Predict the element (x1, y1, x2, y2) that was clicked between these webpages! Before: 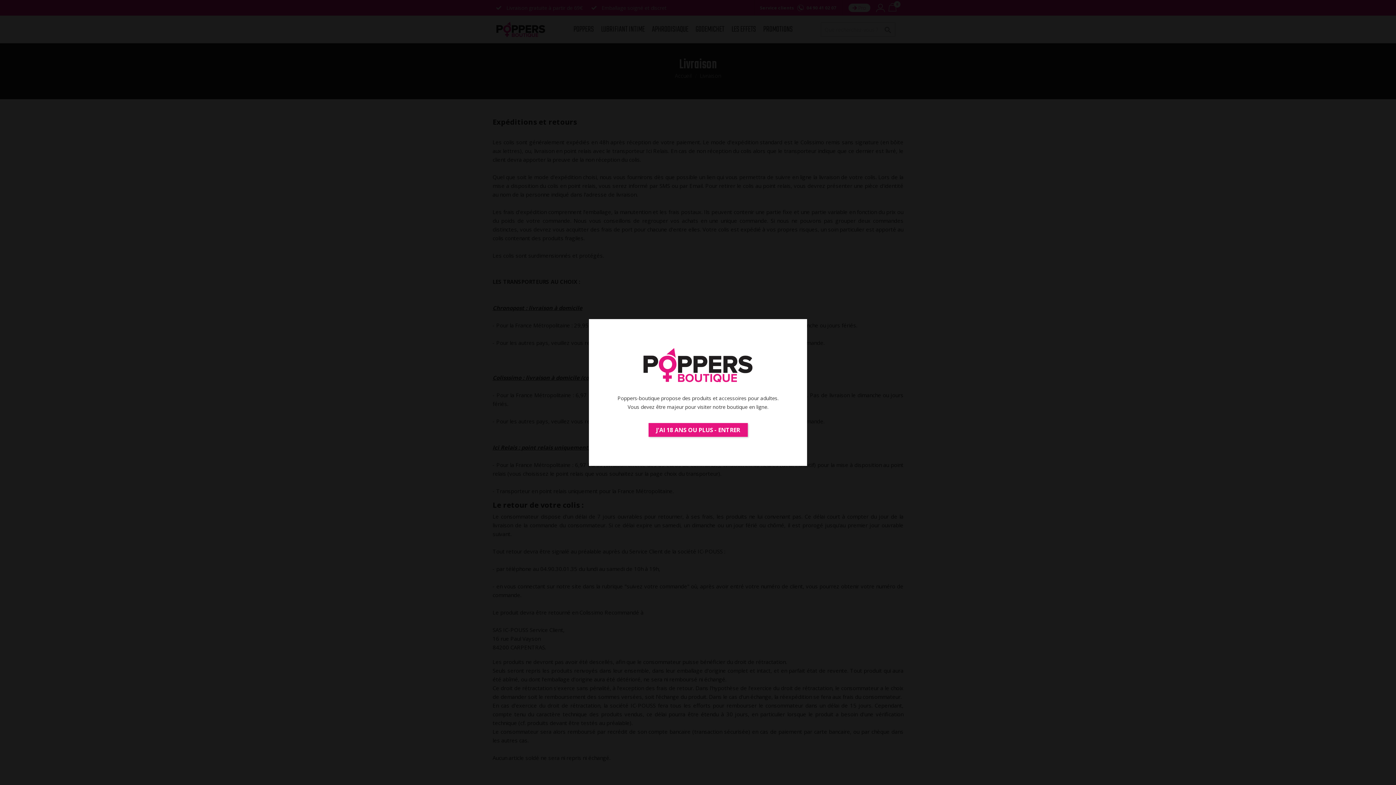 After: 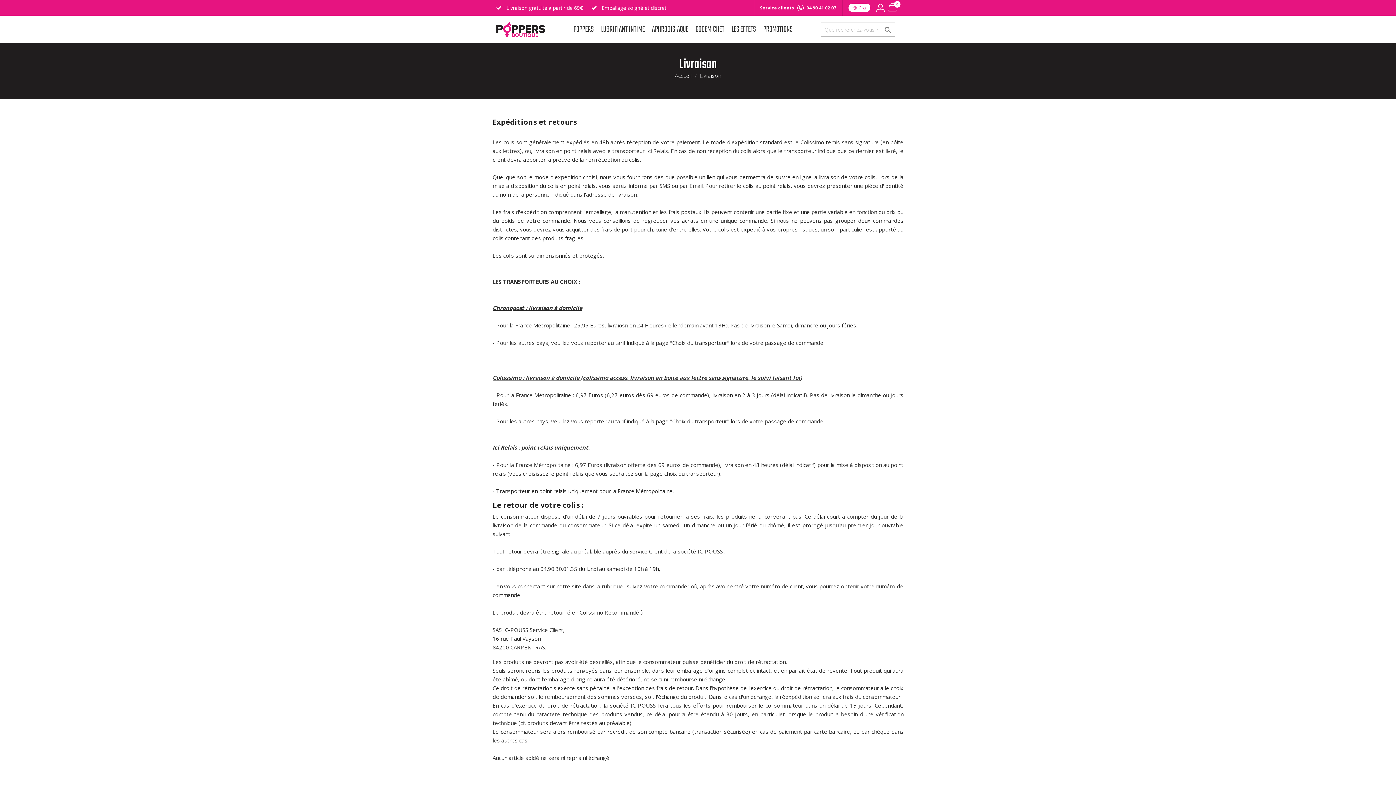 Action: bbox: (648, 423, 747, 437) label: J'AI 18 ANS OU PLUS - ENTRER